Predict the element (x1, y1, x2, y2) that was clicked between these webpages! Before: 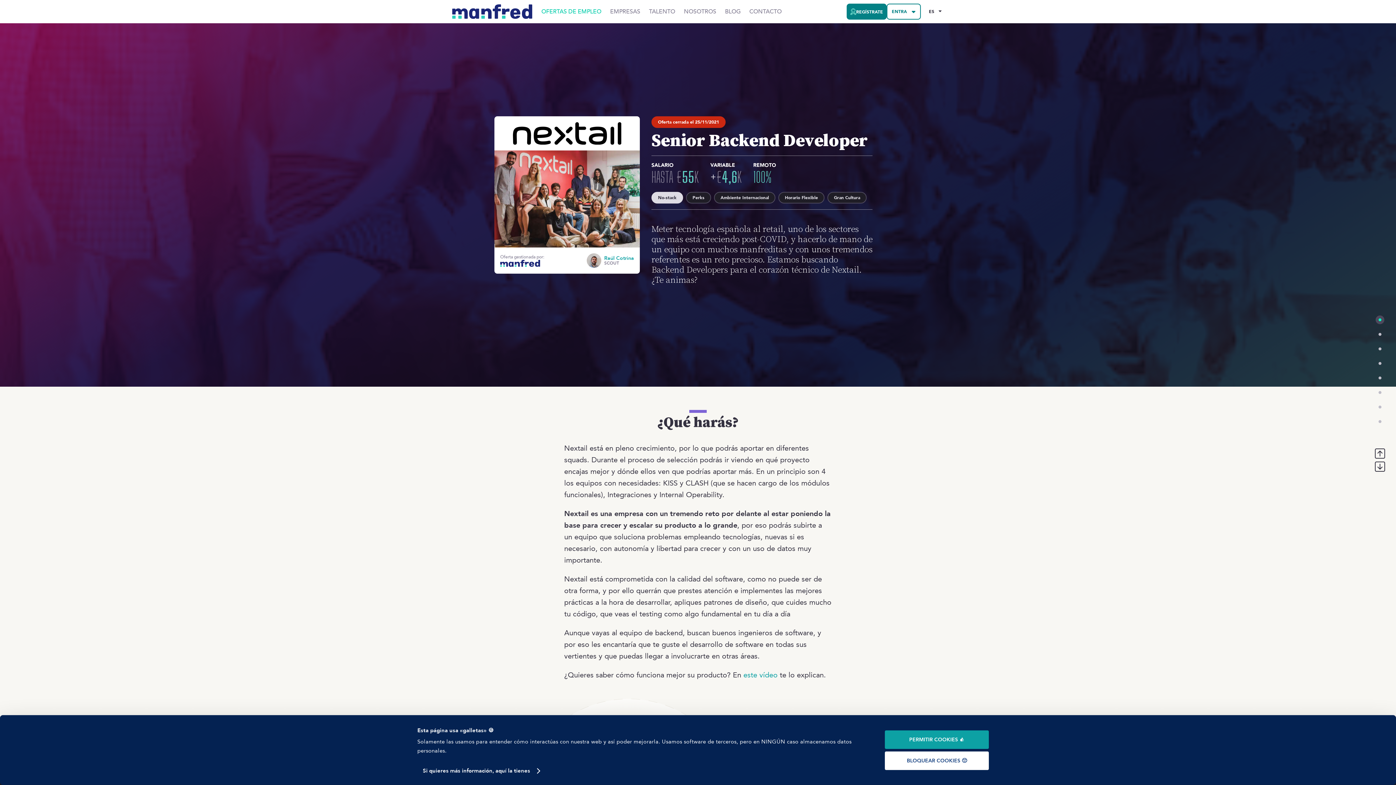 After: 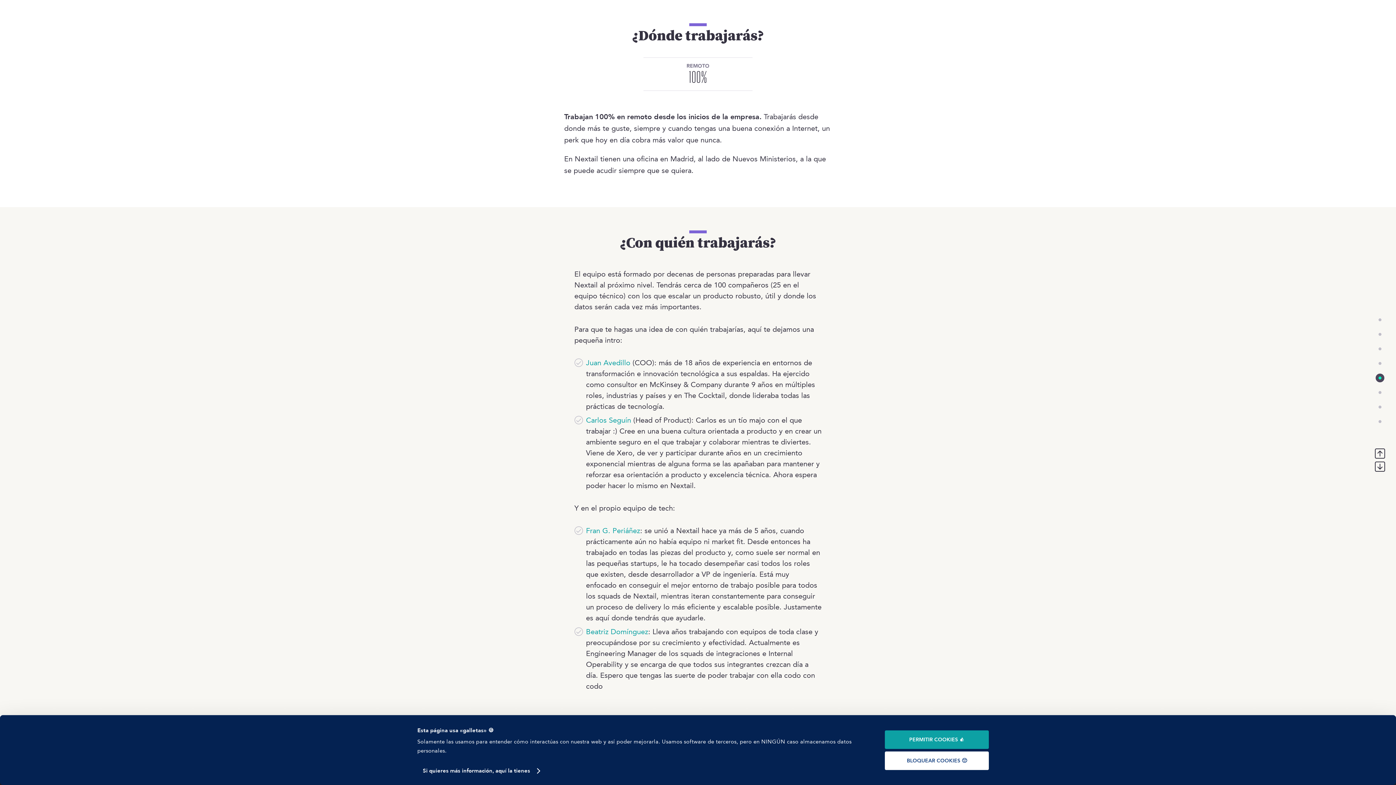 Action: label: 100% bbox: (753, 168, 776, 186)